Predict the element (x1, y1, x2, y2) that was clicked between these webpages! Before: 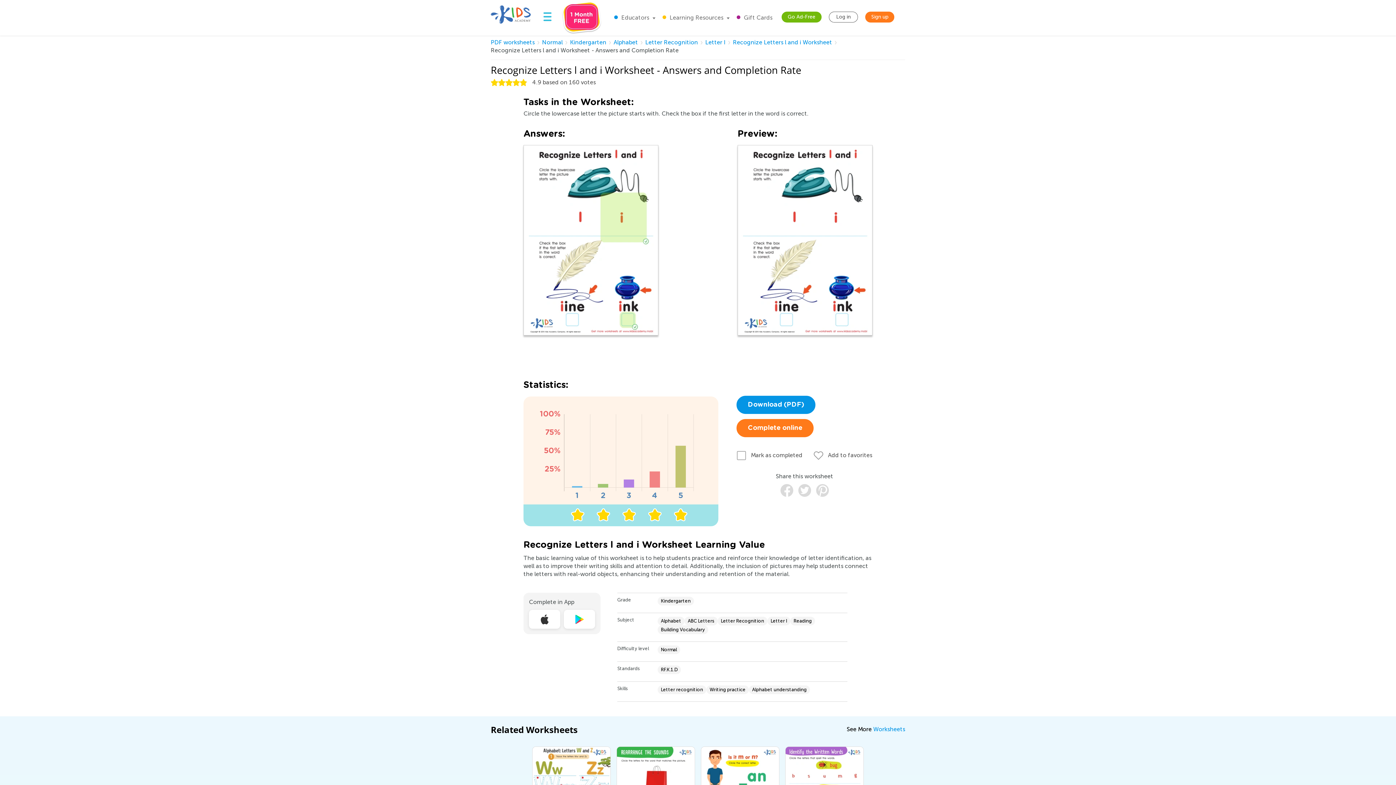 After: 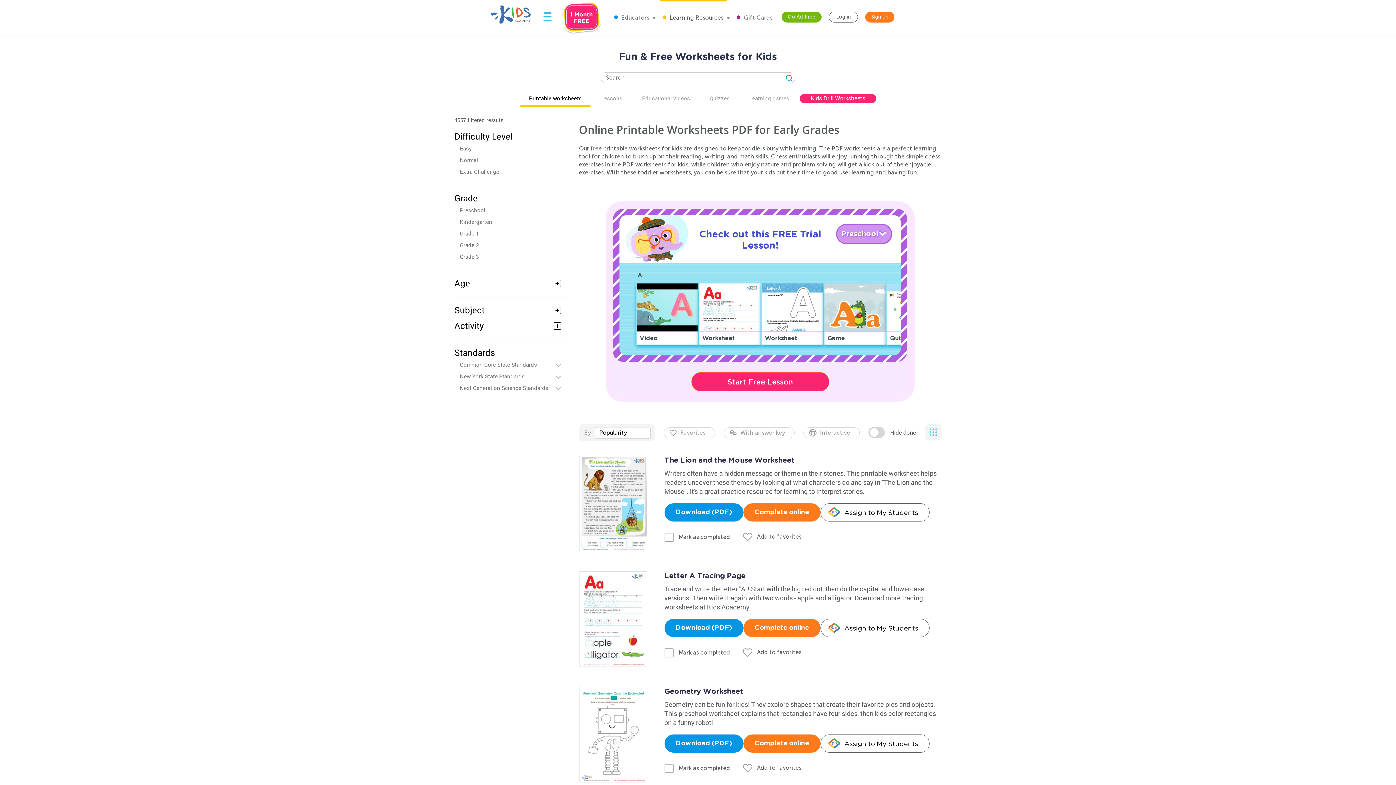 Action: label: PDF worksheets bbox: (490, 38, 534, 45)